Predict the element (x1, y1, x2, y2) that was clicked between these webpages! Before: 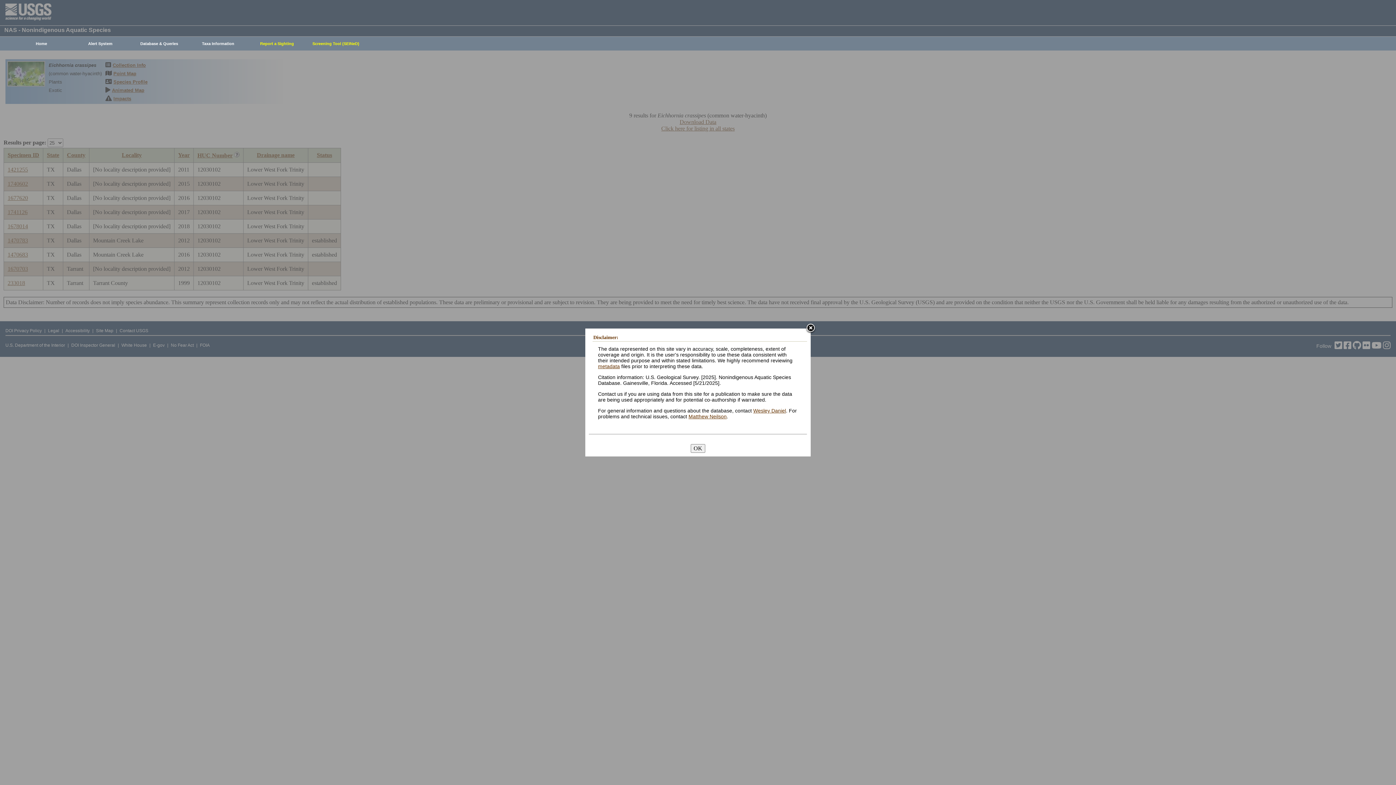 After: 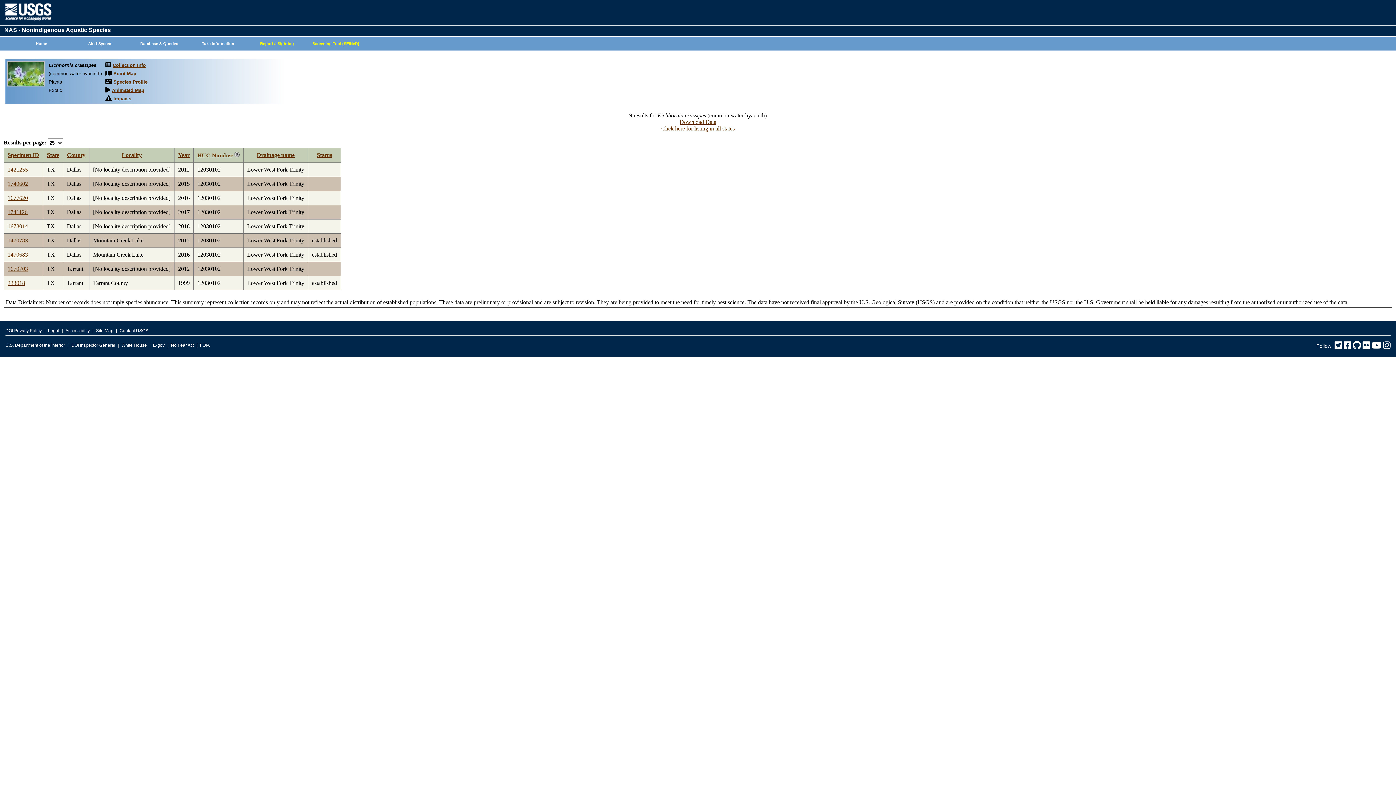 Action: bbox: (690, 444, 705, 452) label: OK